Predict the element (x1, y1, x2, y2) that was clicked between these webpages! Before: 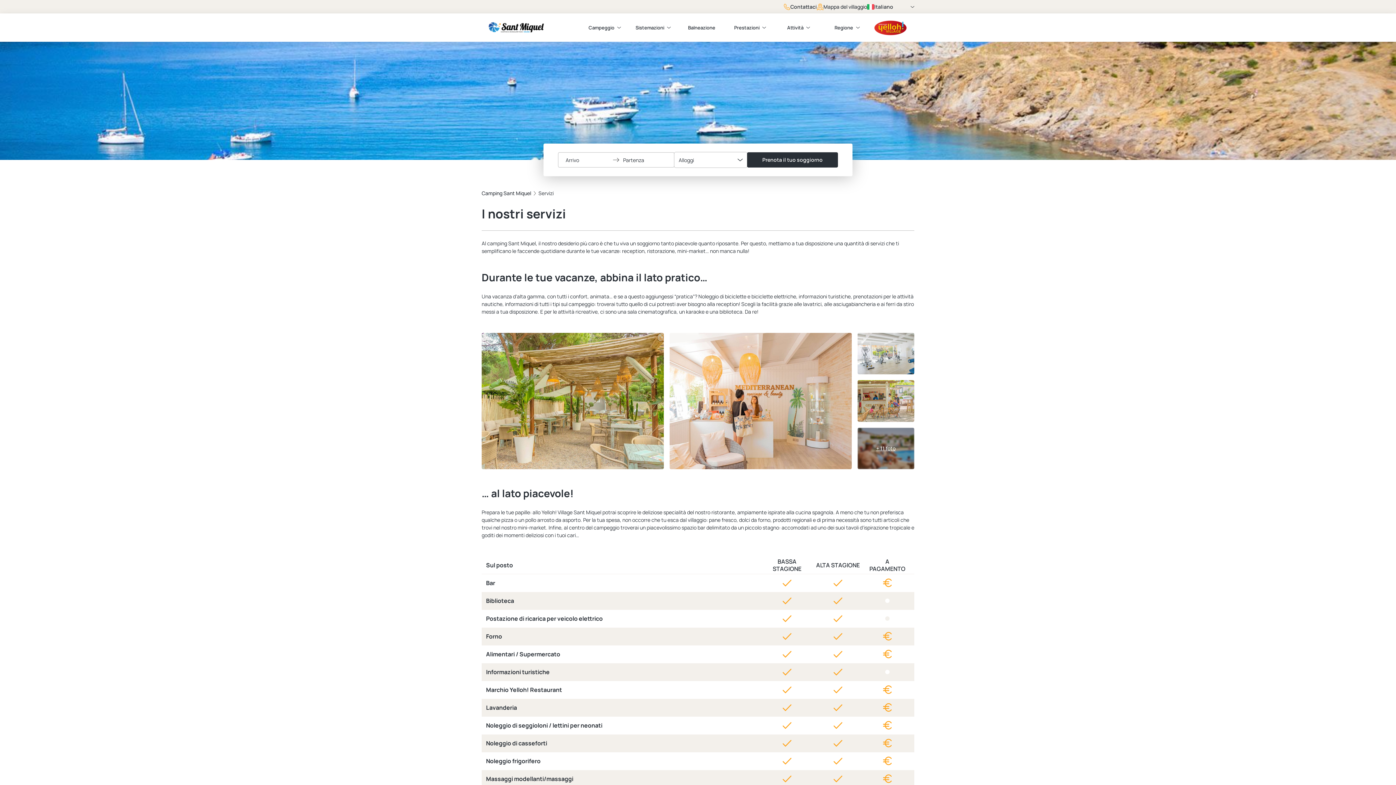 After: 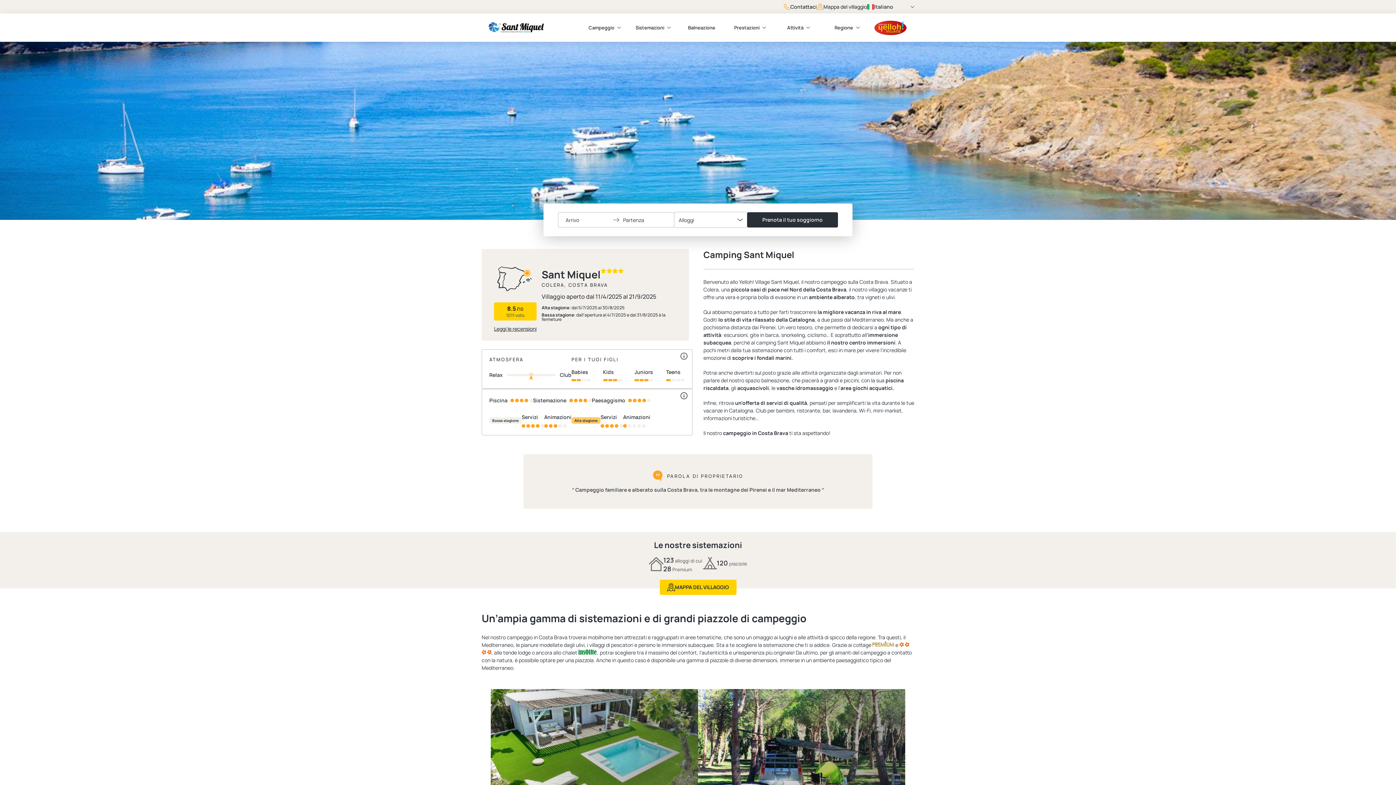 Action: label: Camping Sant Miquel bbox: (481, 189, 537, 197)